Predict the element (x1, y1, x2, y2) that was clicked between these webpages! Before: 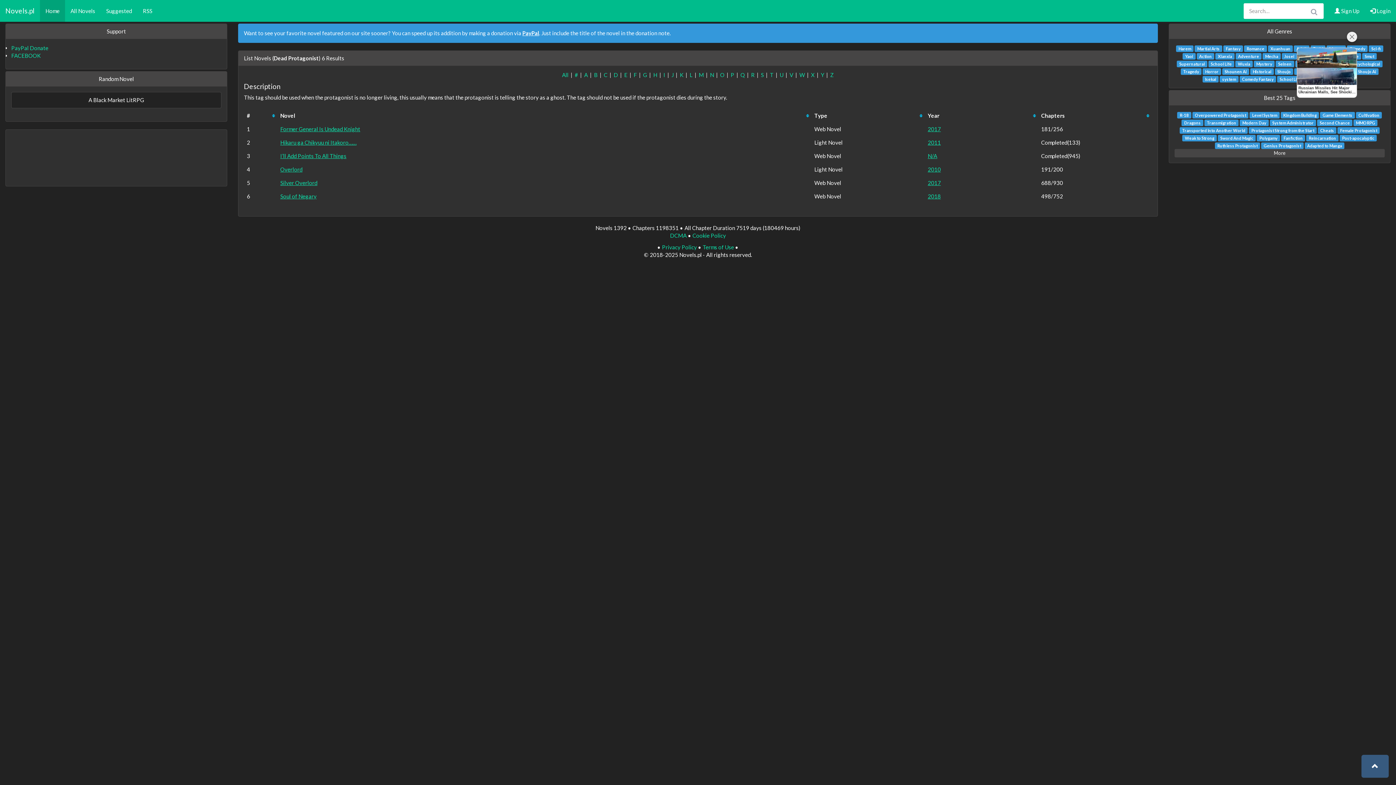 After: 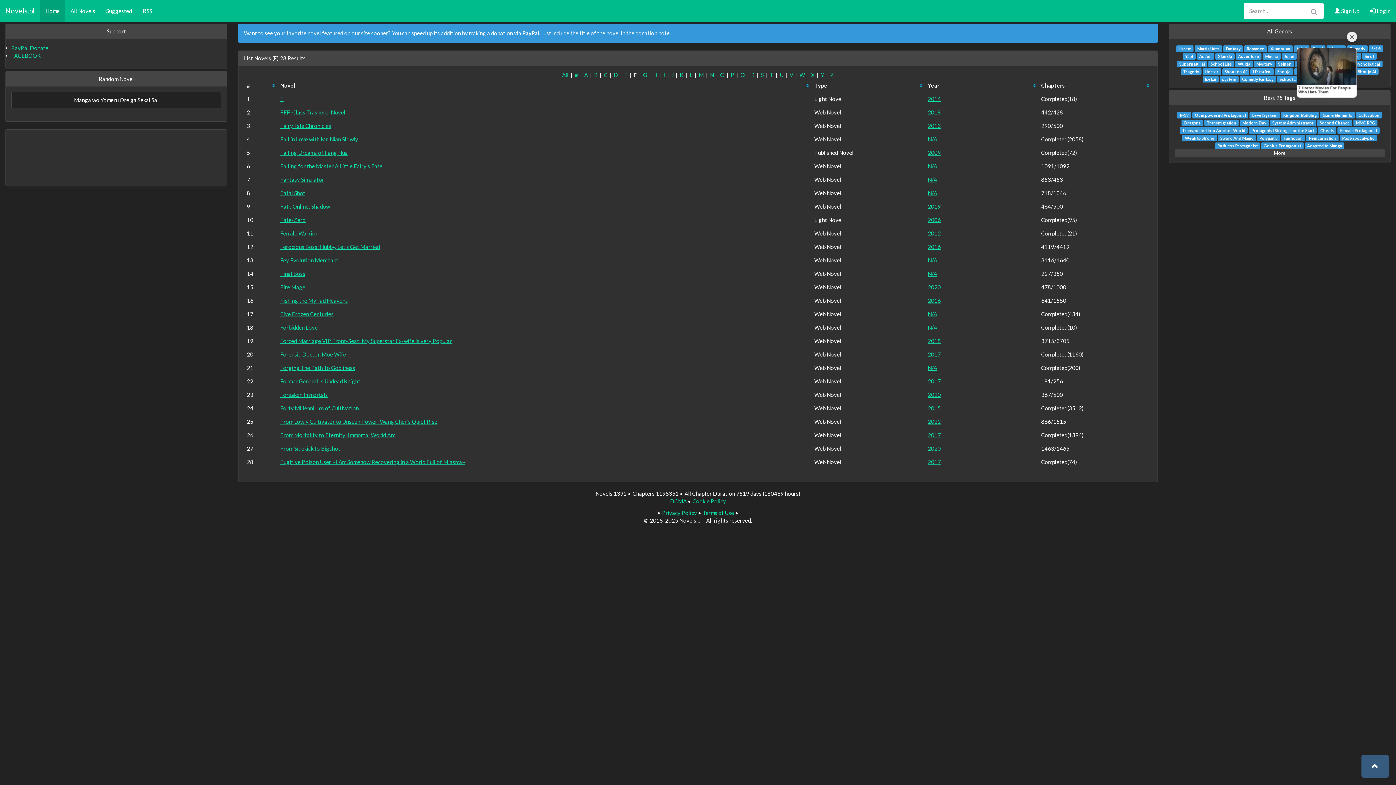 Action: label: F bbox: (633, 71, 637, 78)